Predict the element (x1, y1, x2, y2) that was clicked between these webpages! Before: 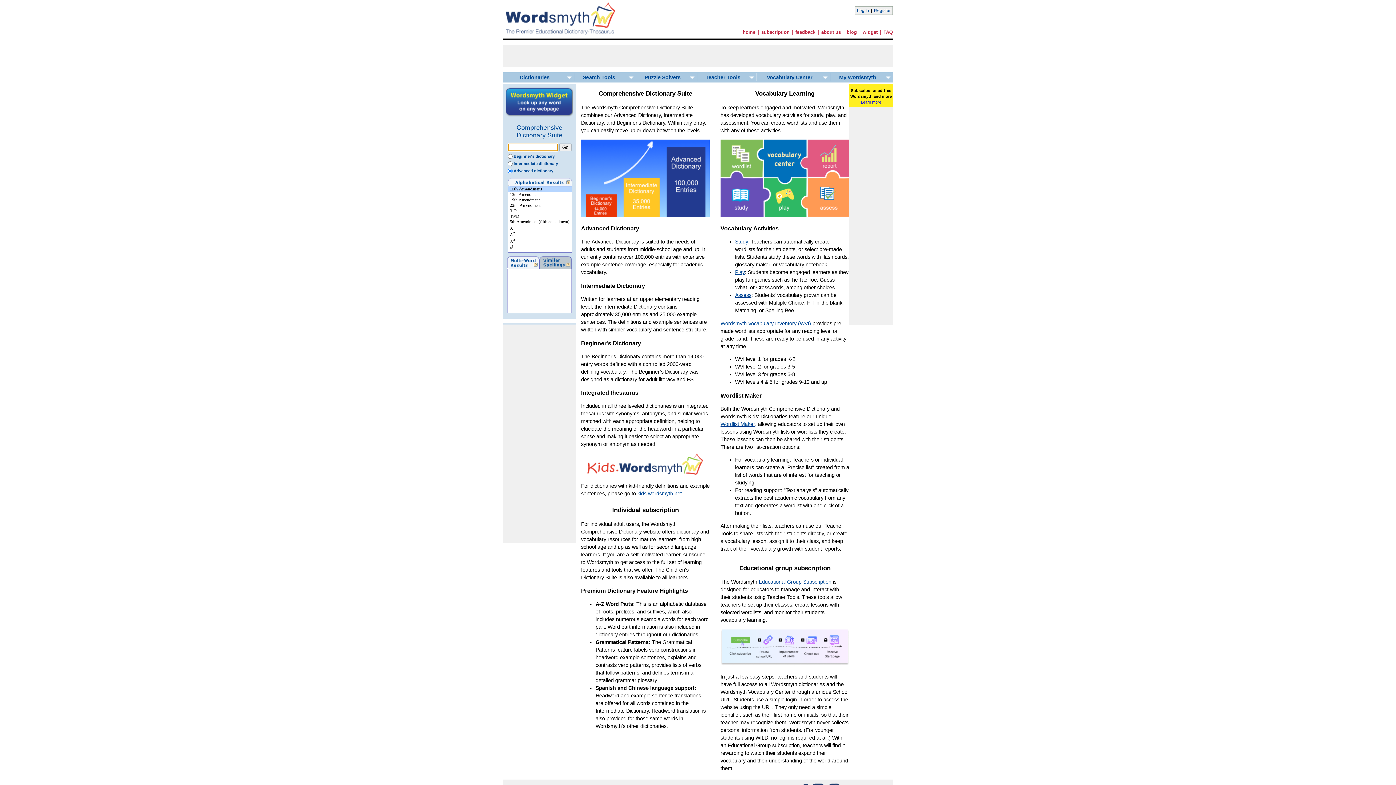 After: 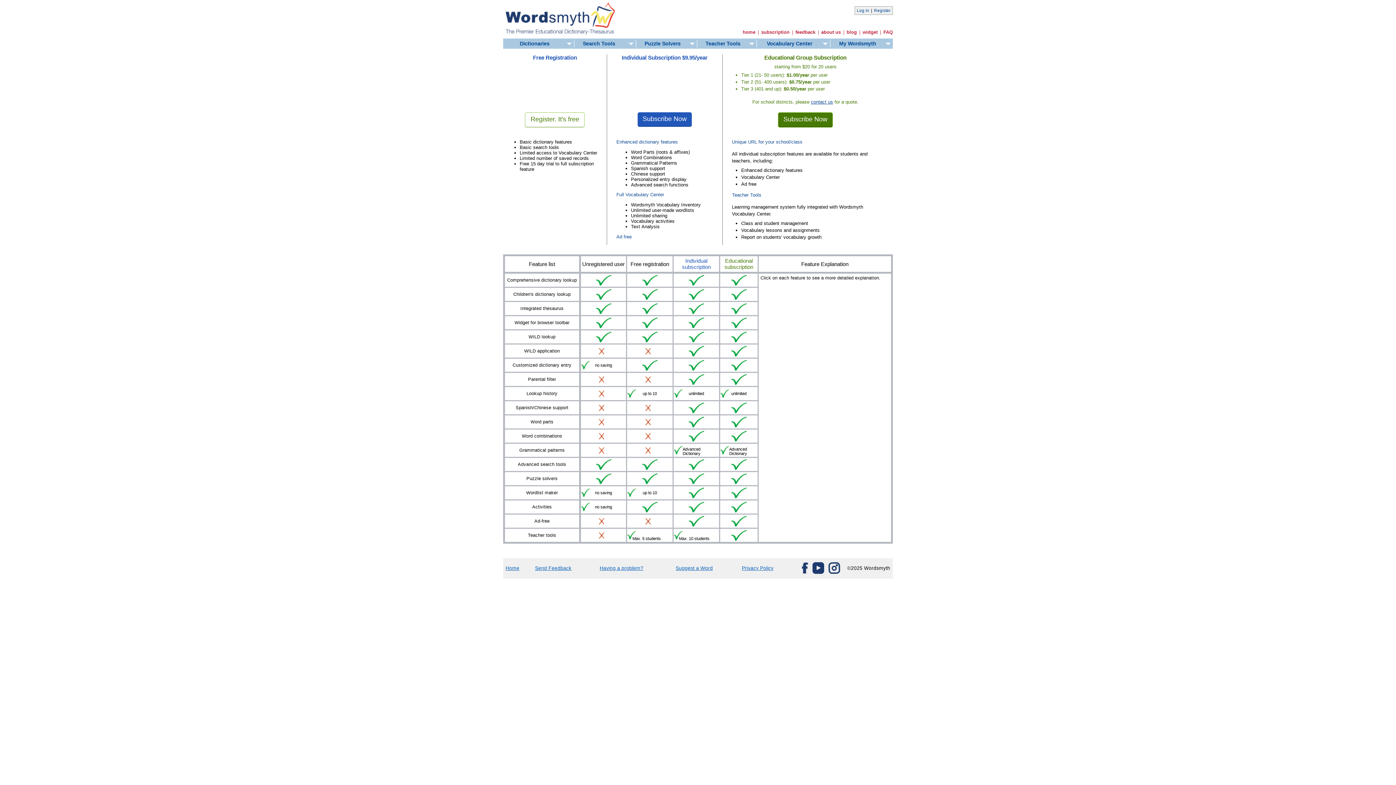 Action: bbox: (761, 29, 789, 34) label: subscription